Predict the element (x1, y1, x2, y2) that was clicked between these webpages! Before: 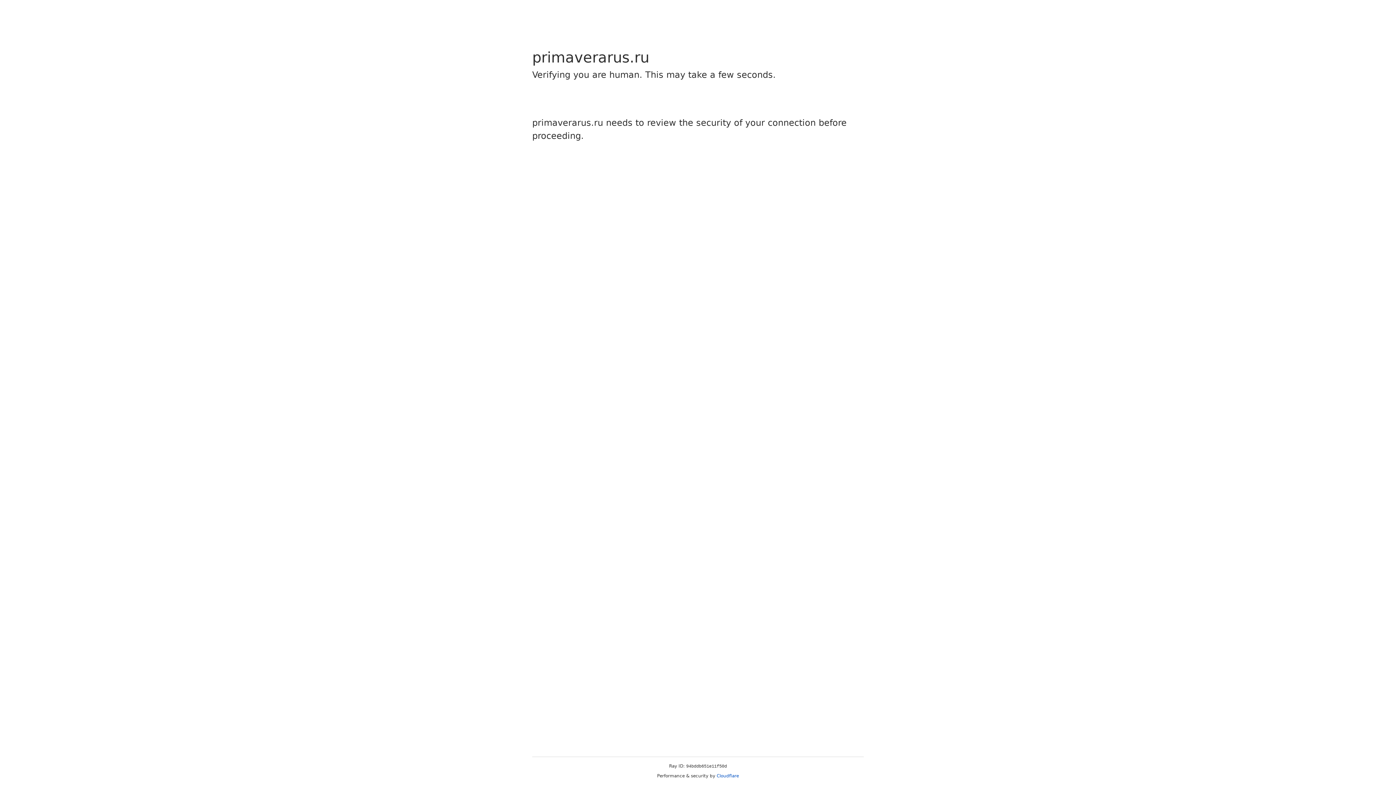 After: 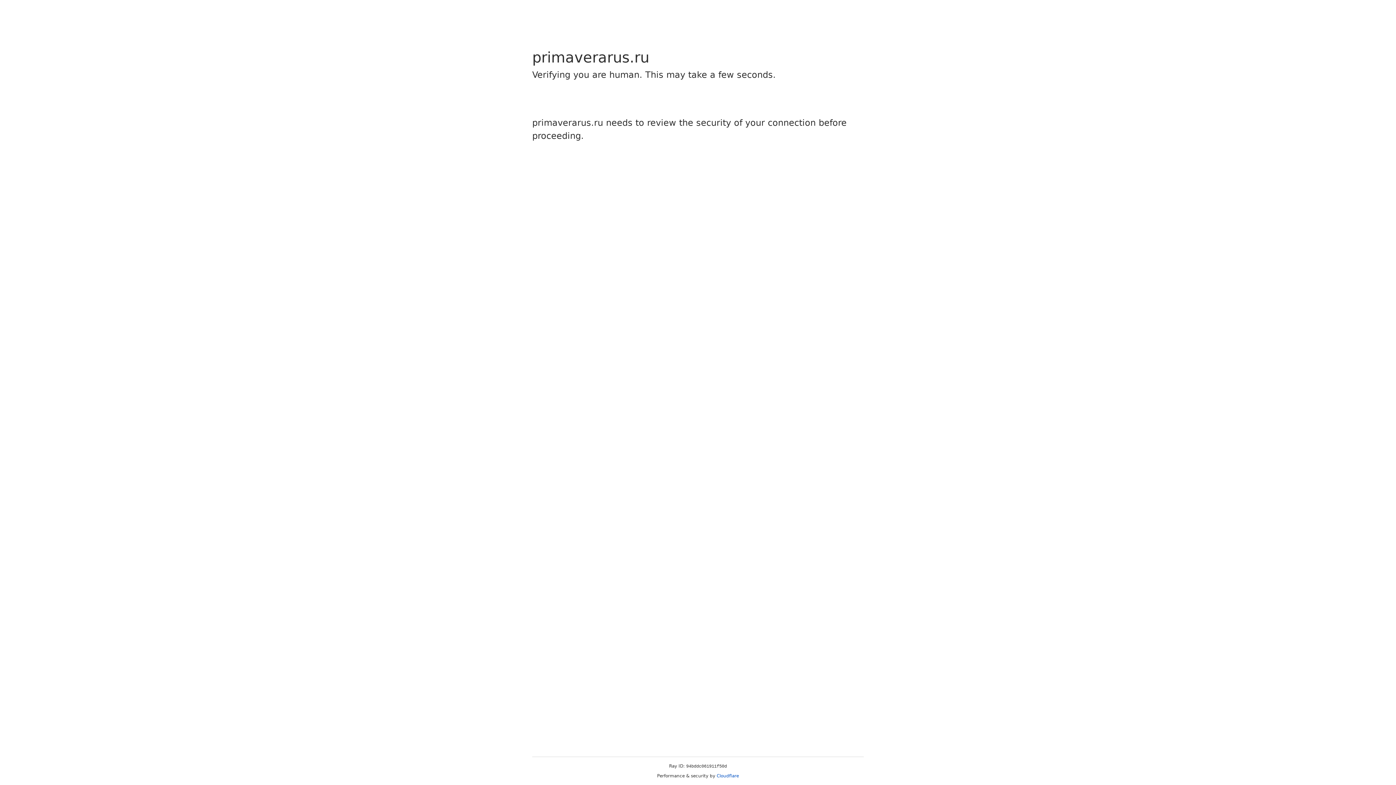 Action: label: Cloudflare bbox: (716, 773, 739, 778)